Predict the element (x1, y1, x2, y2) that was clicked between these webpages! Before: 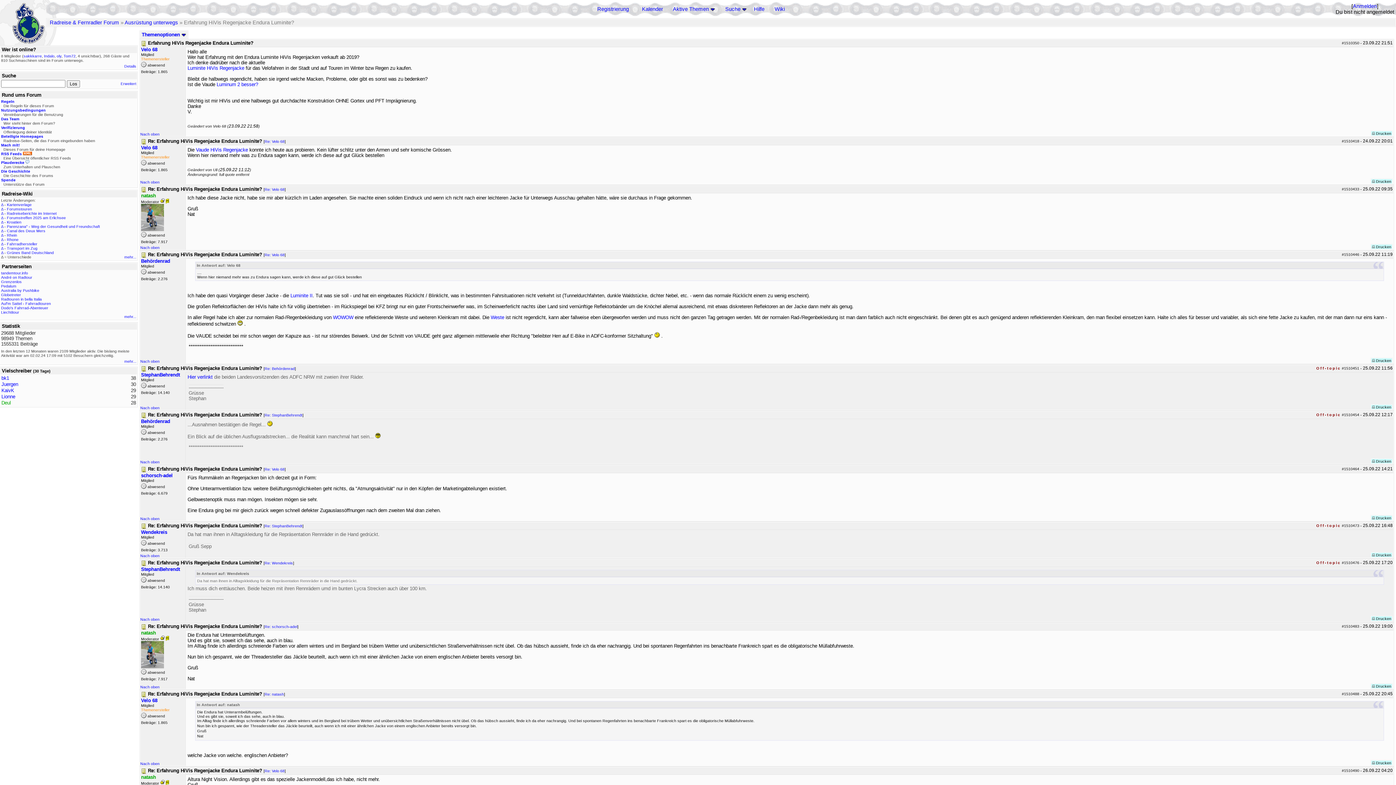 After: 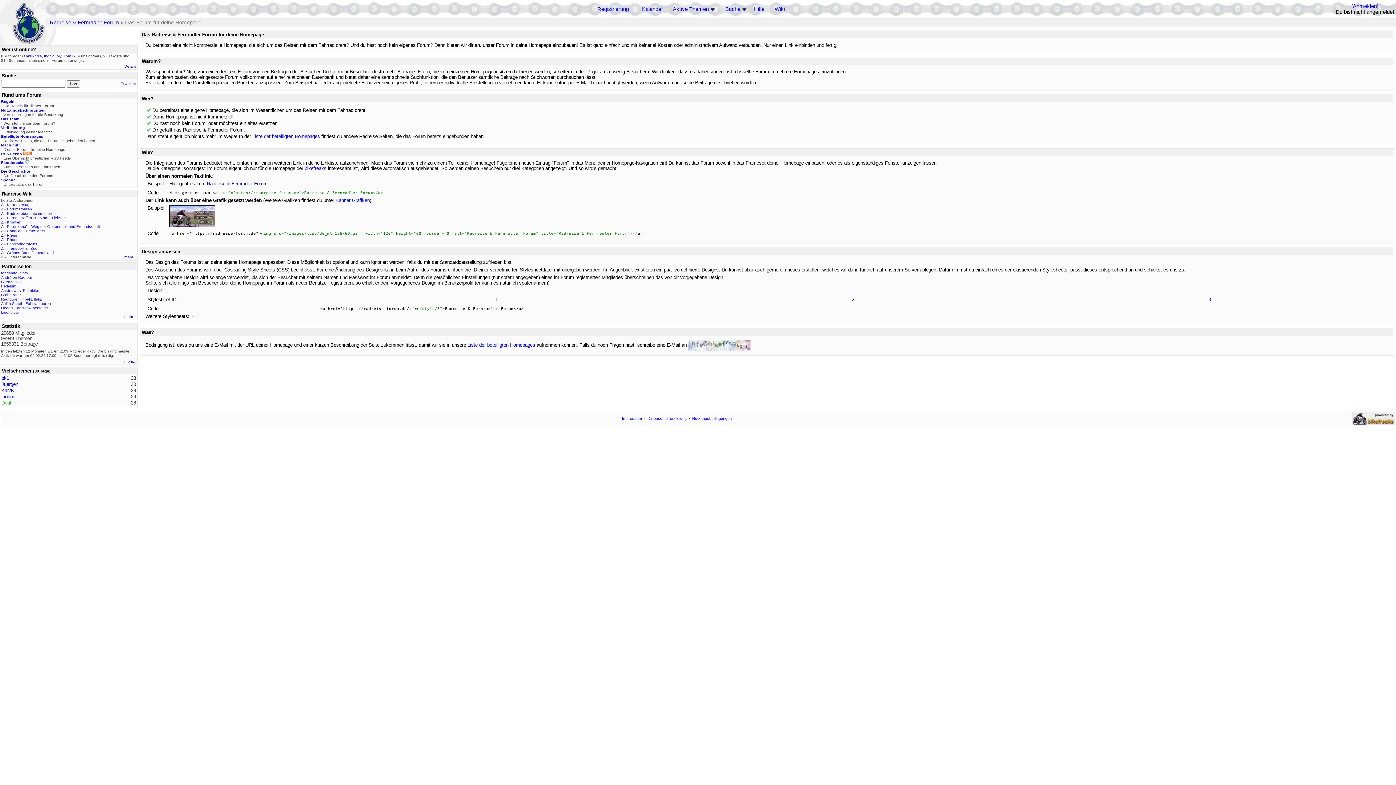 Action: label: Mach mit! bbox: (1, 142, 20, 147)